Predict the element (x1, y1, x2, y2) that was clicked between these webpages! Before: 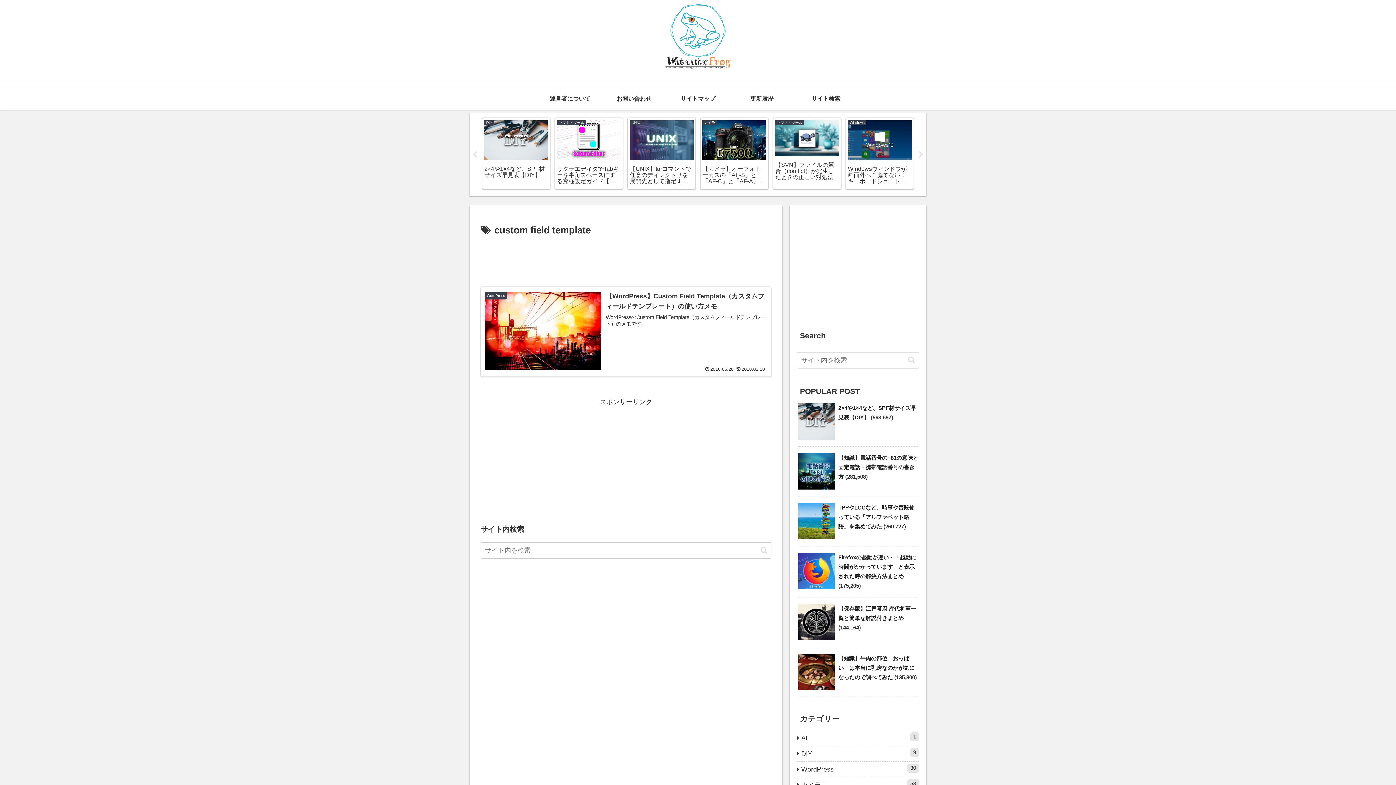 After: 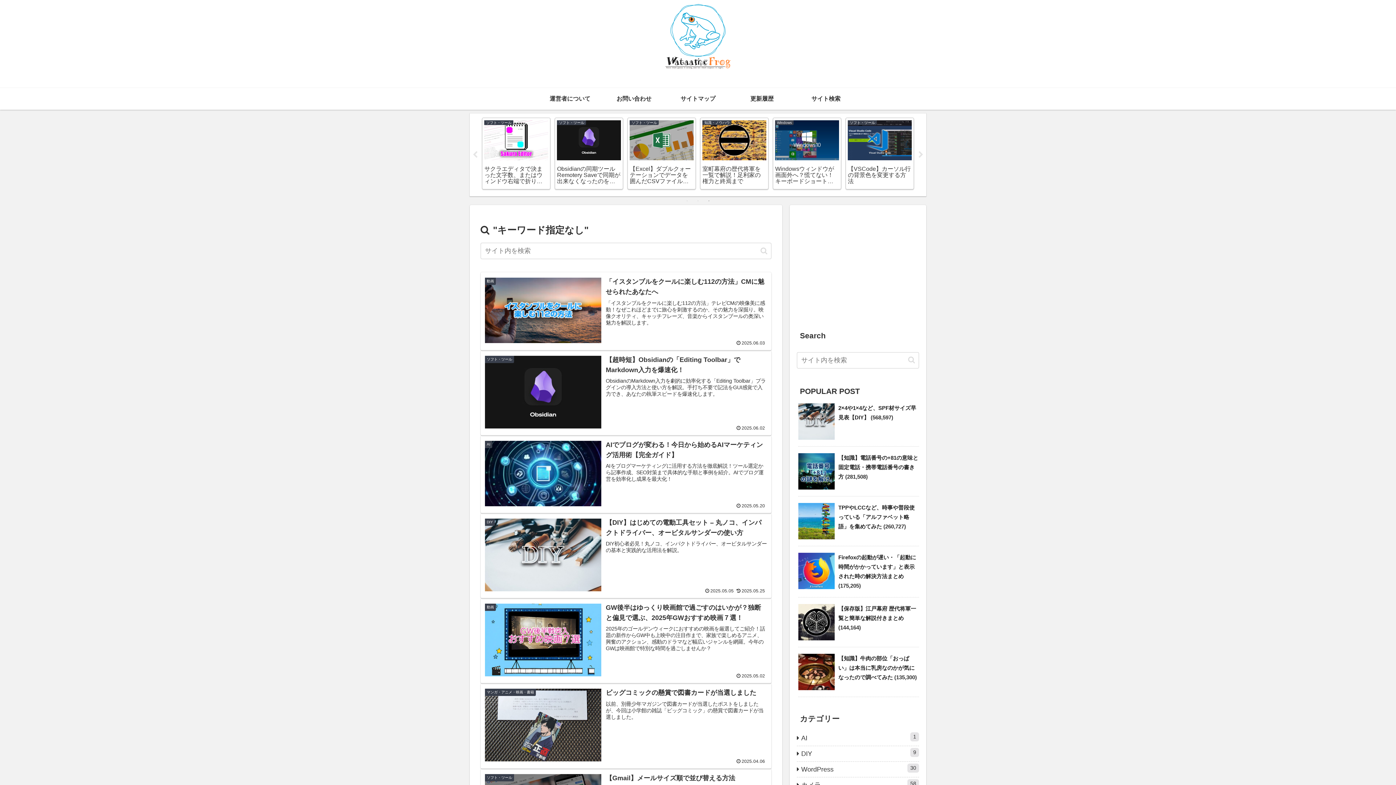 Action: bbox: (905, 356, 918, 364) label: button